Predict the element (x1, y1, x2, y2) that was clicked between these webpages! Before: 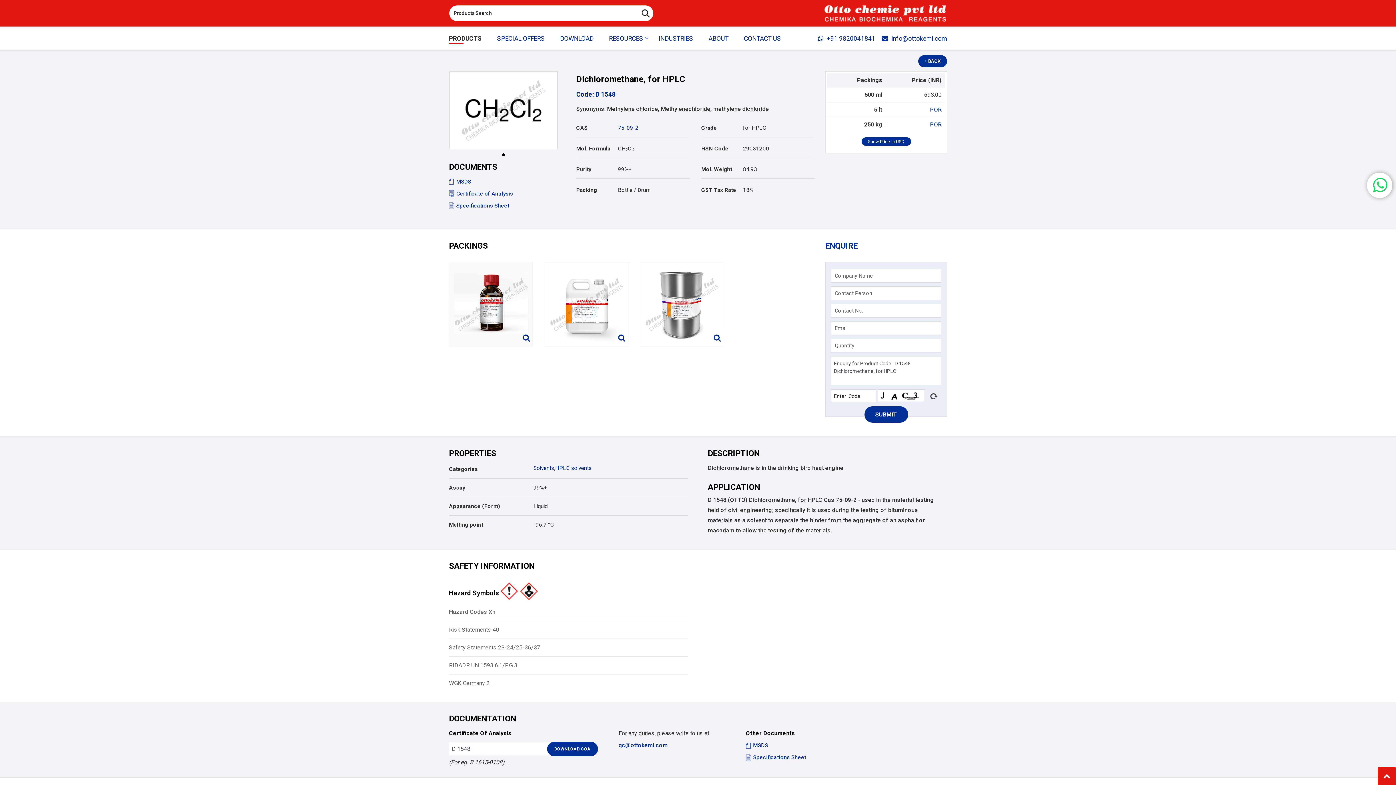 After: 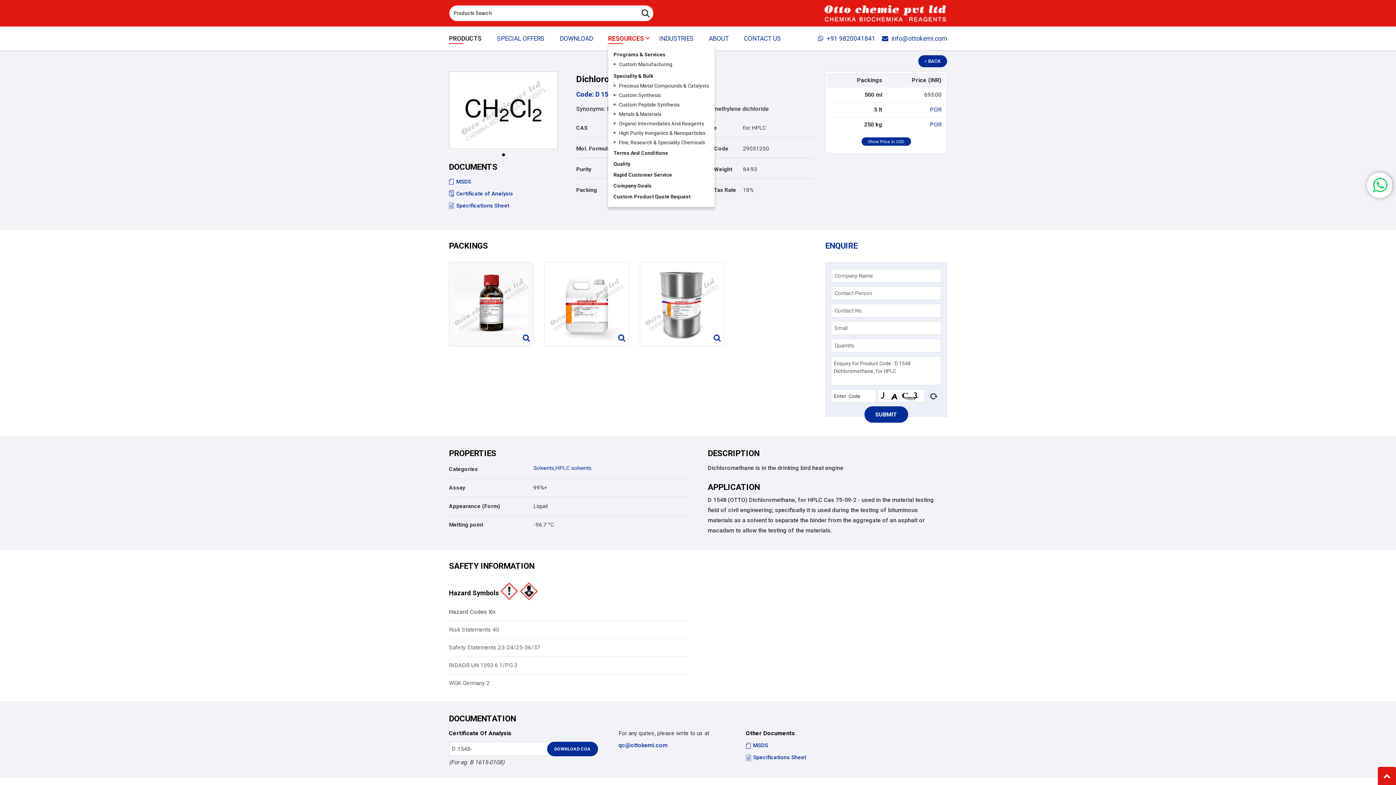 Action: bbox: (609, 33, 643, 44) label: RESOURCES